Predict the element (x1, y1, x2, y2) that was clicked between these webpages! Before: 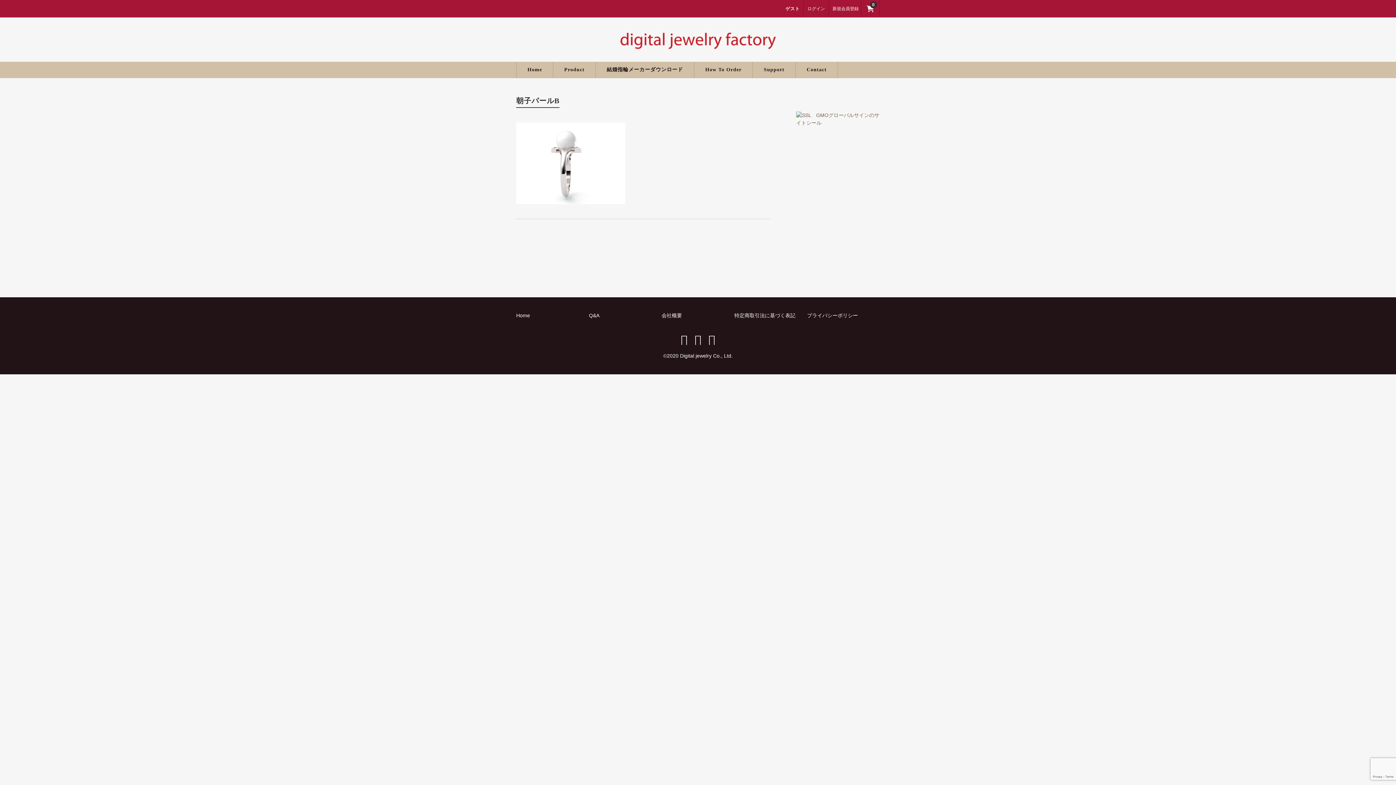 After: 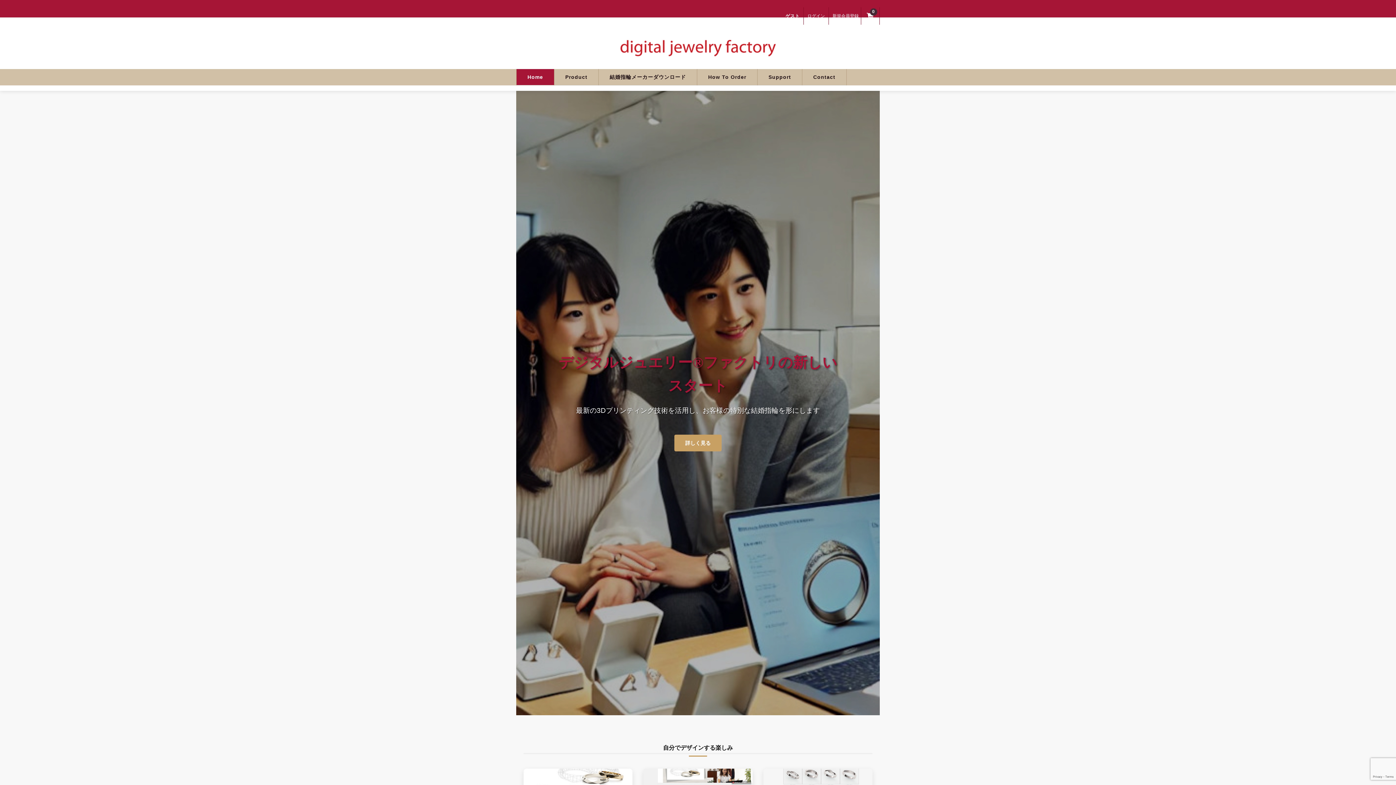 Action: bbox: (516, 61, 553, 78) label: Home